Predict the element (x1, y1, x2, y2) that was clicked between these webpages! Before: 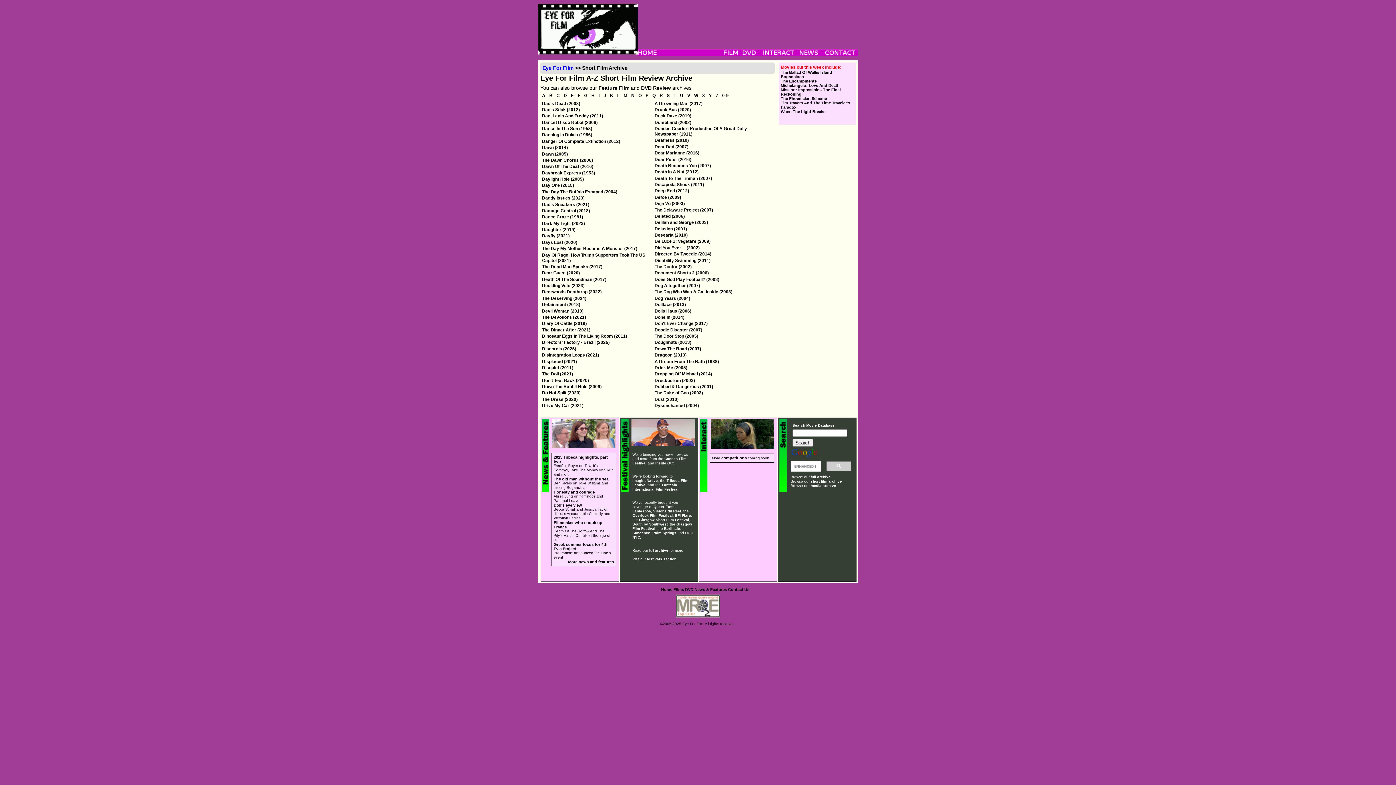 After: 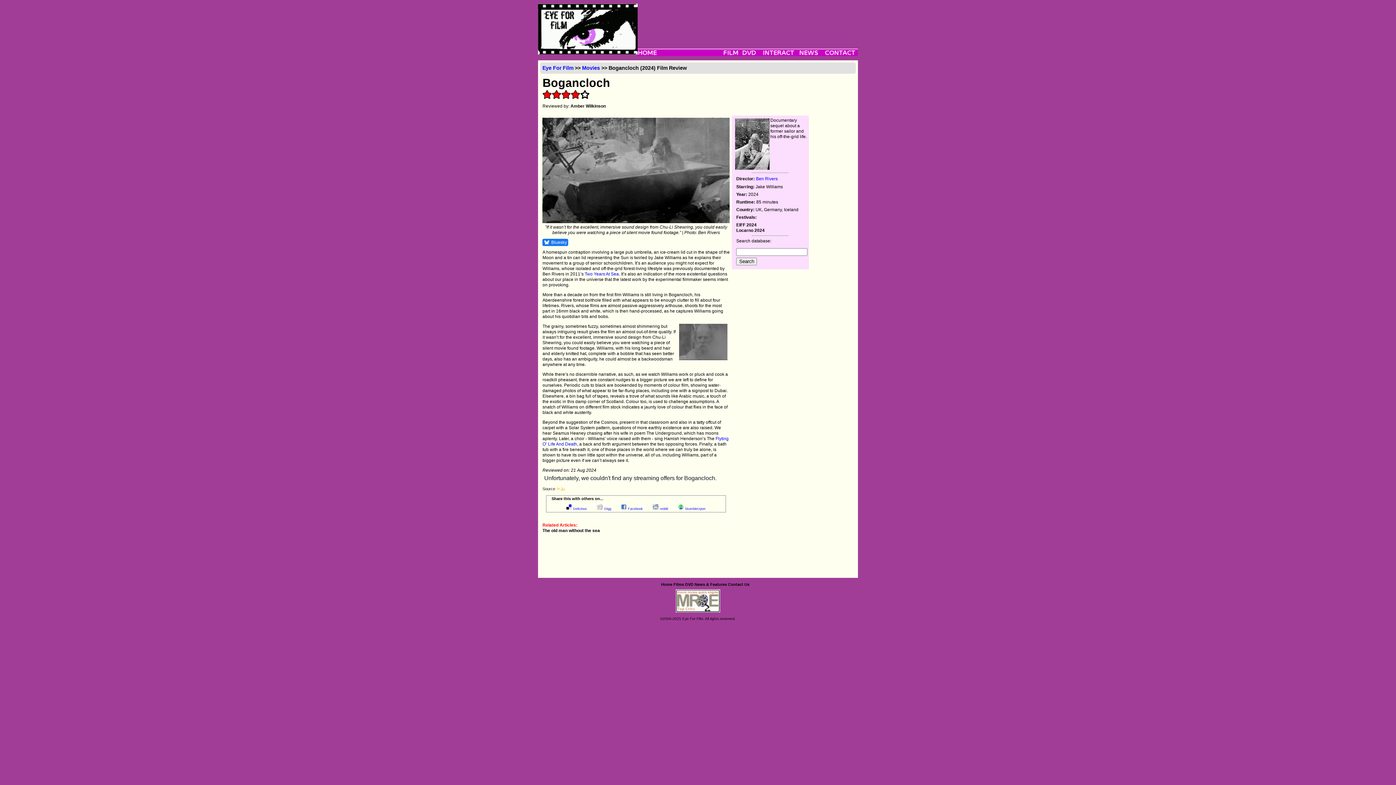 Action: bbox: (780, 74, 853, 79) label: Bogancloch